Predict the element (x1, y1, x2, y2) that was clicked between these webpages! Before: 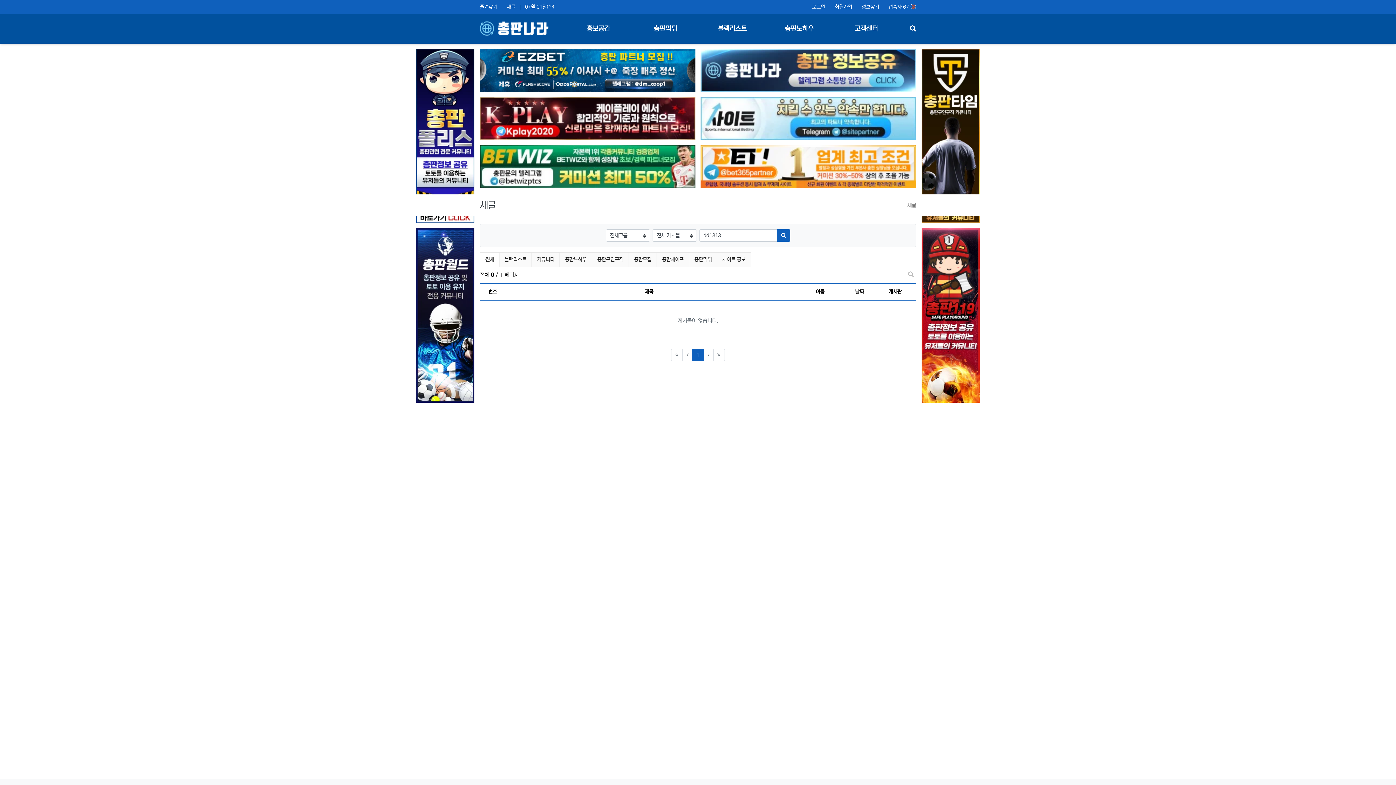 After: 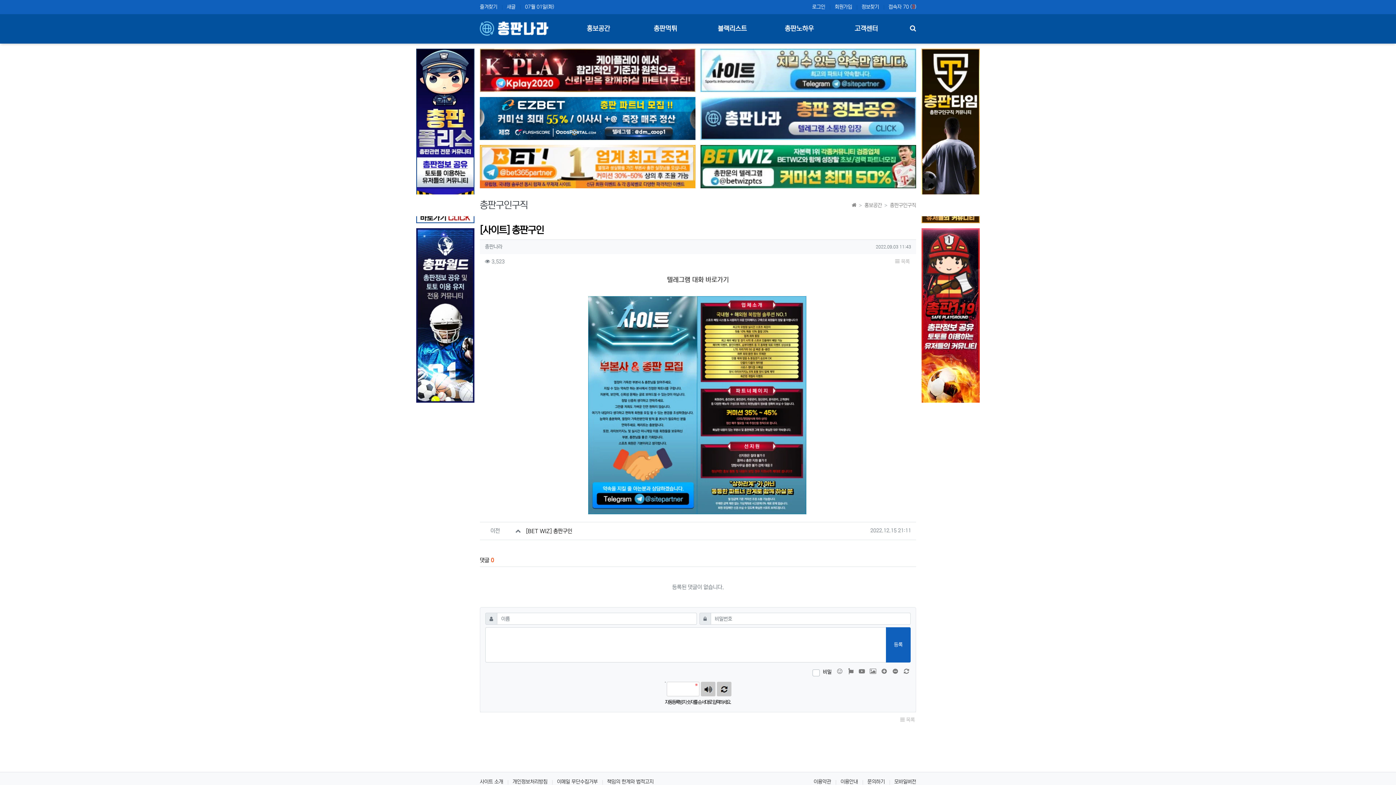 Action: bbox: (700, 96, 916, 140)